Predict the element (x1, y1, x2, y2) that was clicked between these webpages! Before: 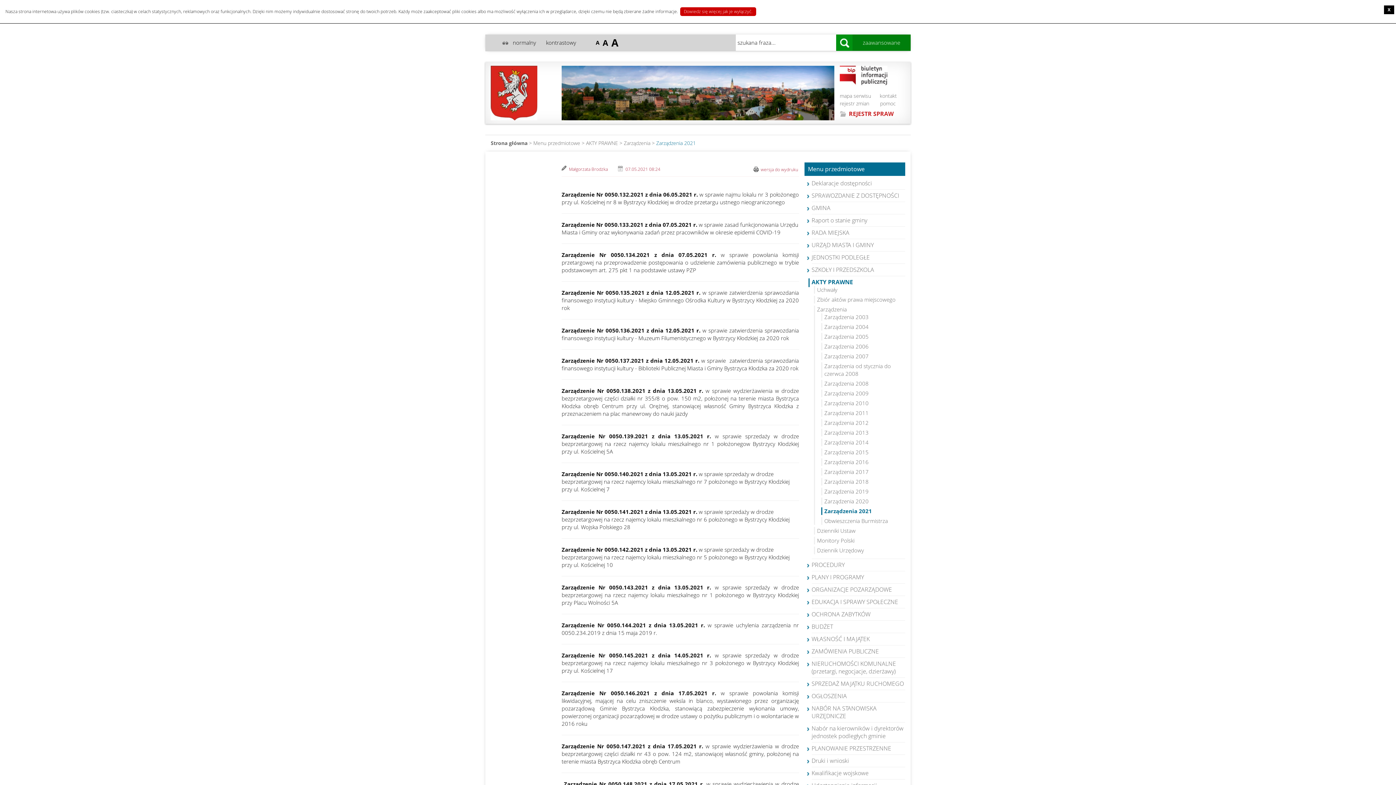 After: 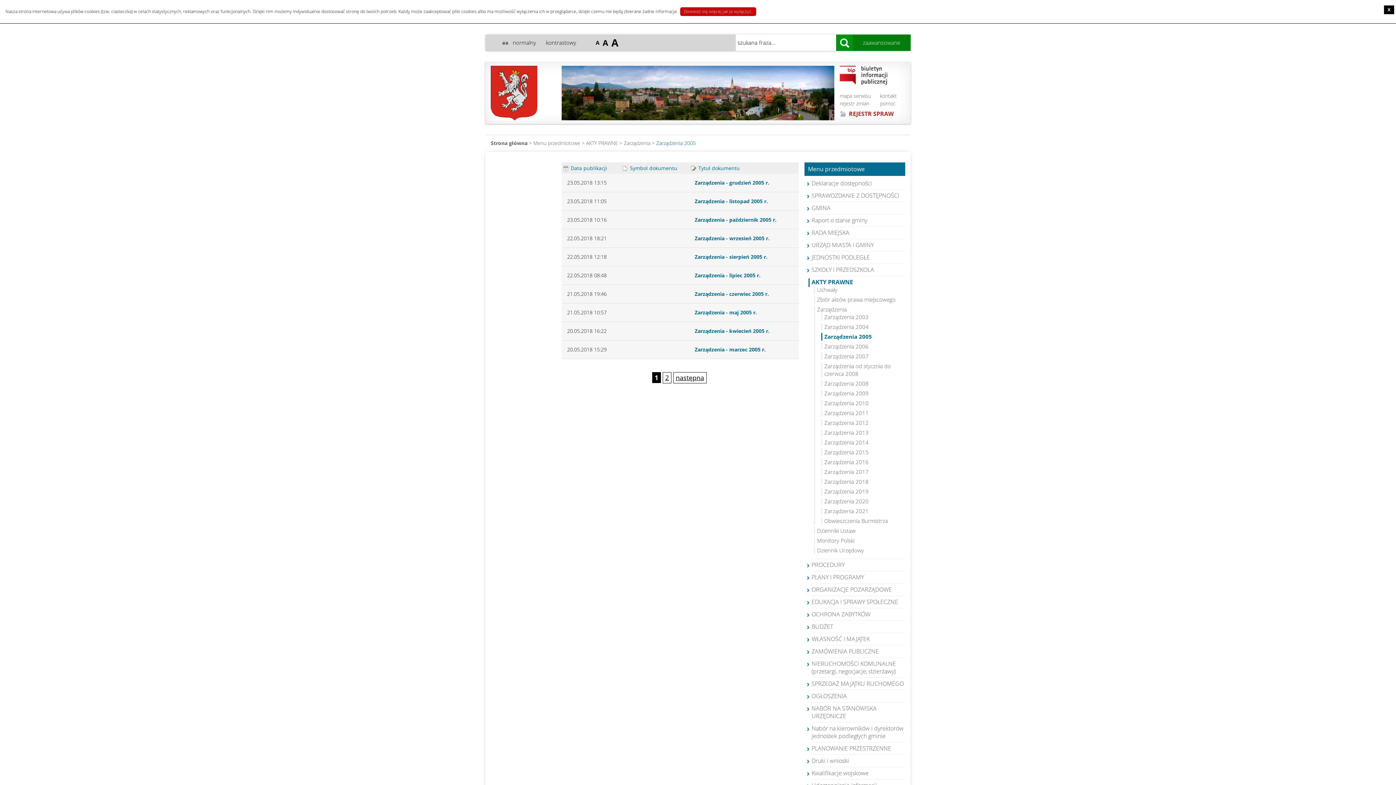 Action: label: Zarządzenia 2005 bbox: (824, 333, 868, 340)